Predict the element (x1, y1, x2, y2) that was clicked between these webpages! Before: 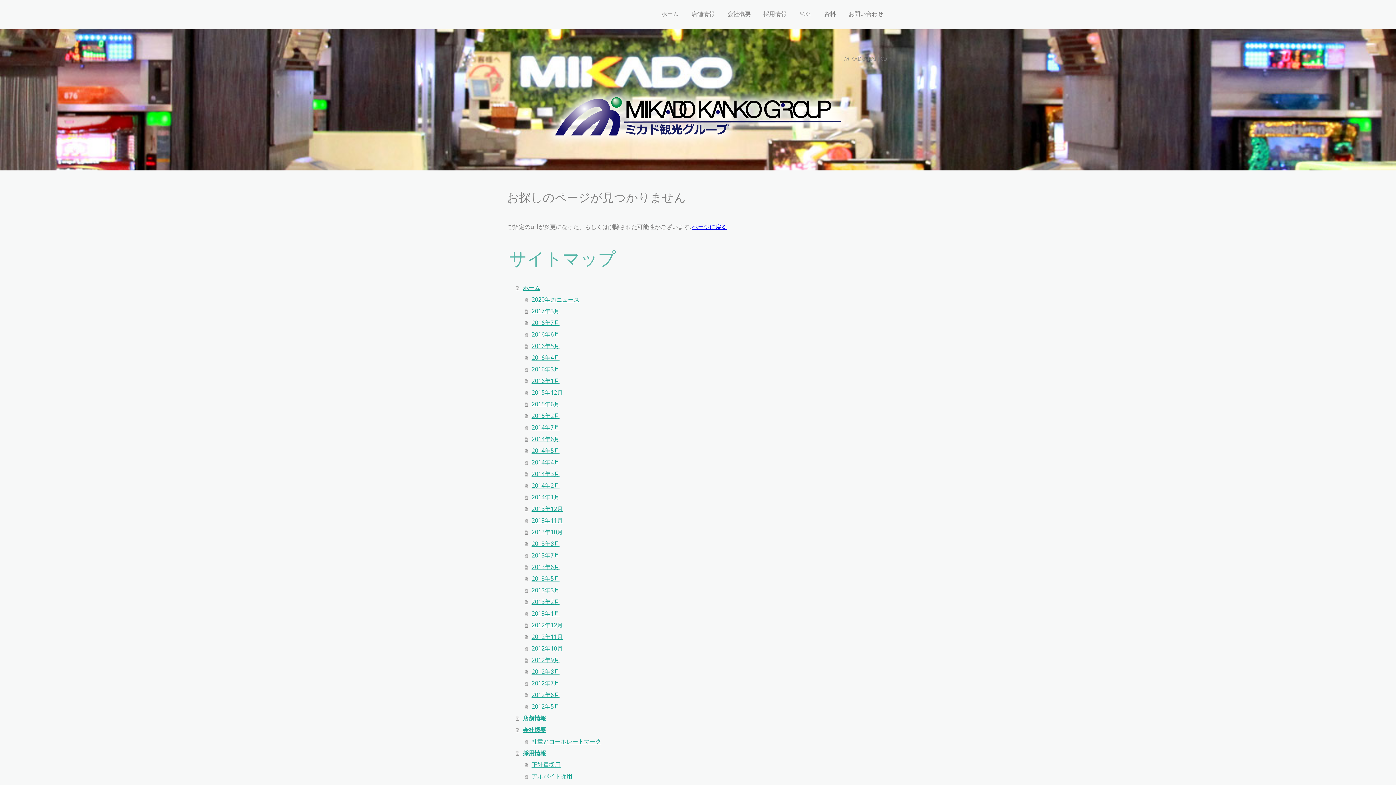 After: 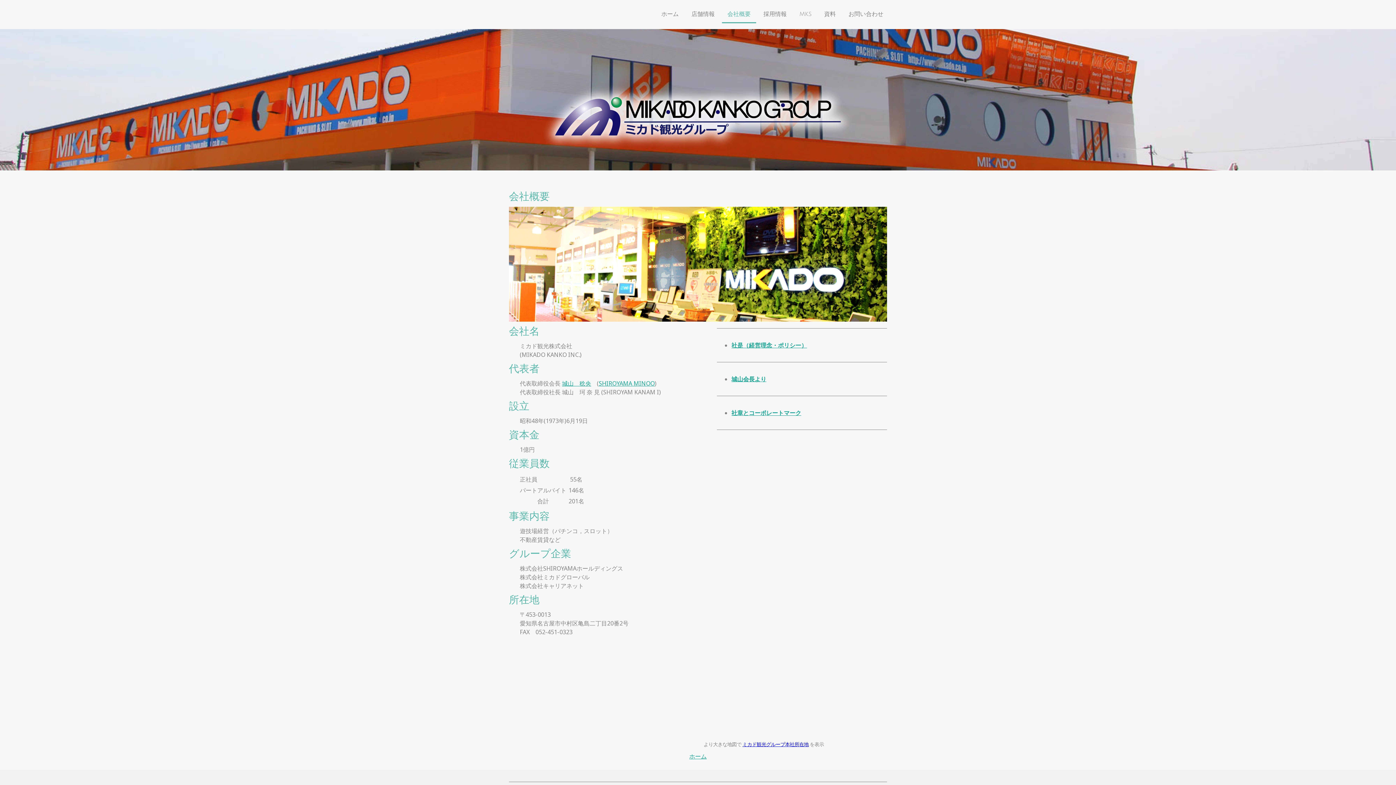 Action: label: 会社概要 bbox: (722, 6, 756, 23)